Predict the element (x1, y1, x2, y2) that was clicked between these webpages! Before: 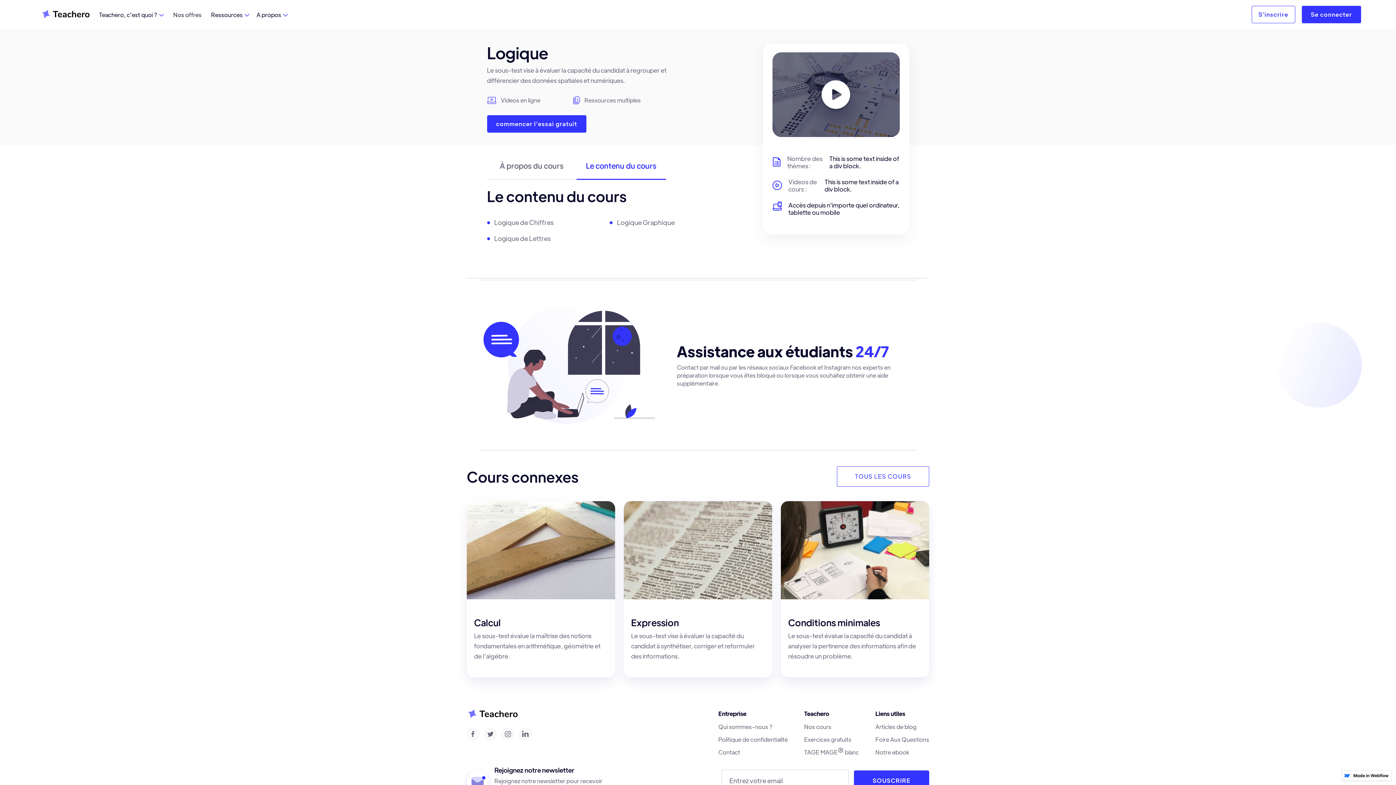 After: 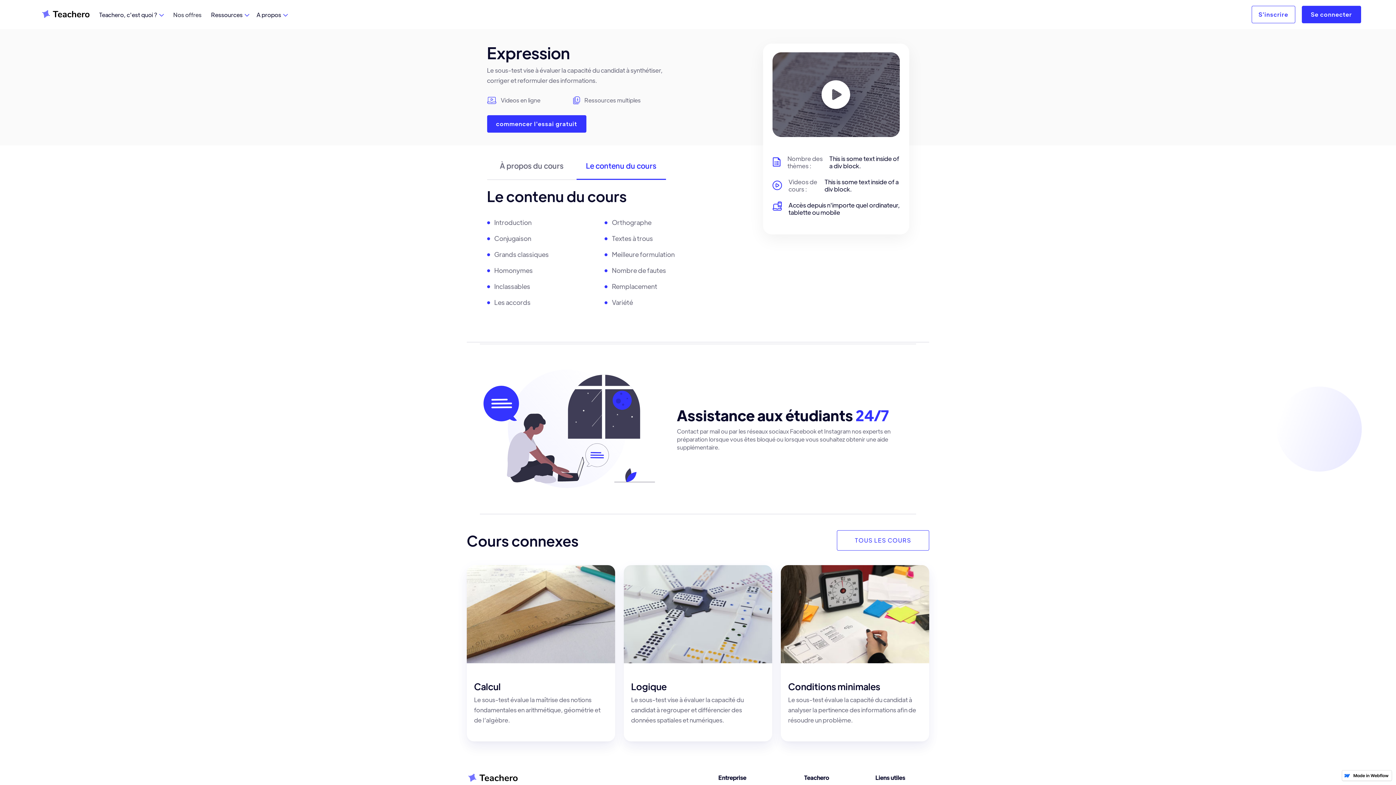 Action: bbox: (631, 616, 679, 628) label: Expression